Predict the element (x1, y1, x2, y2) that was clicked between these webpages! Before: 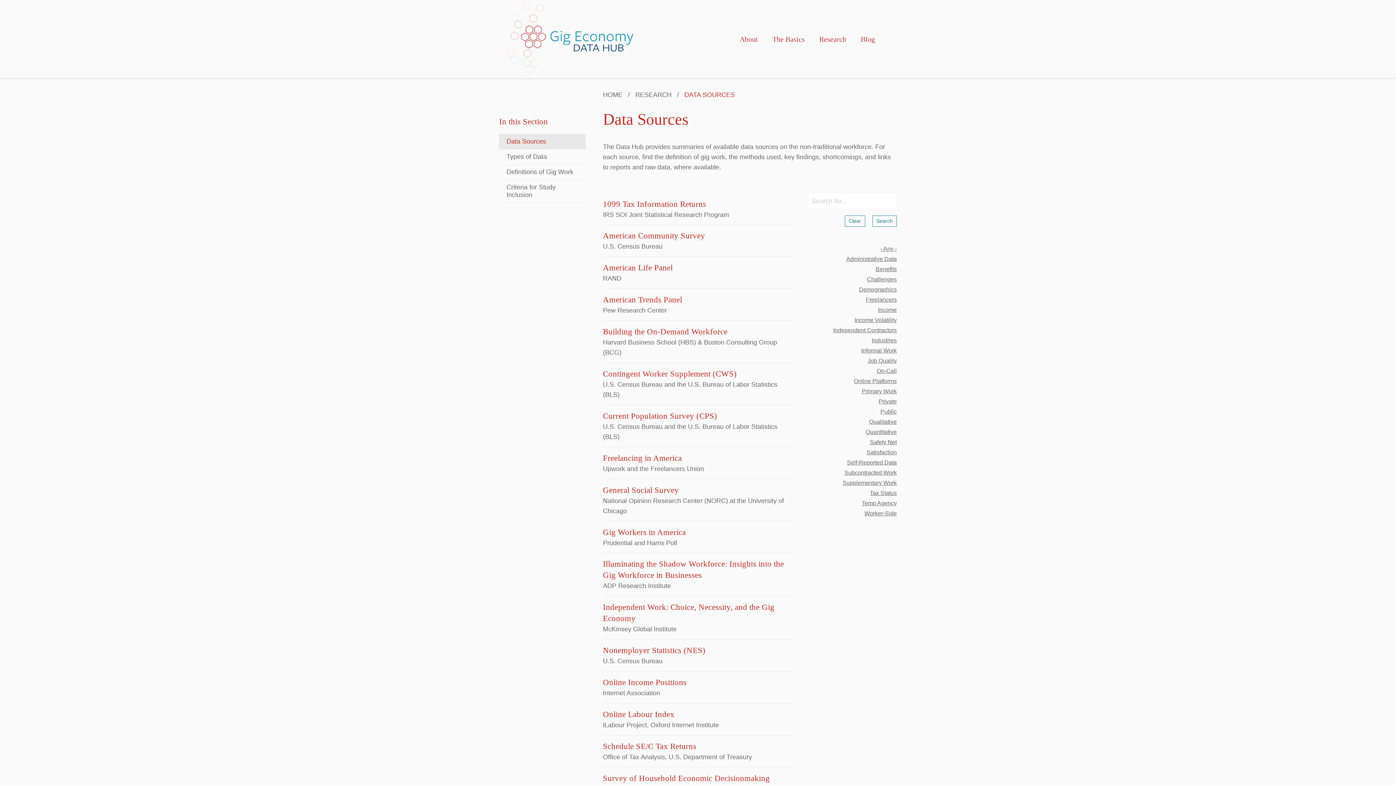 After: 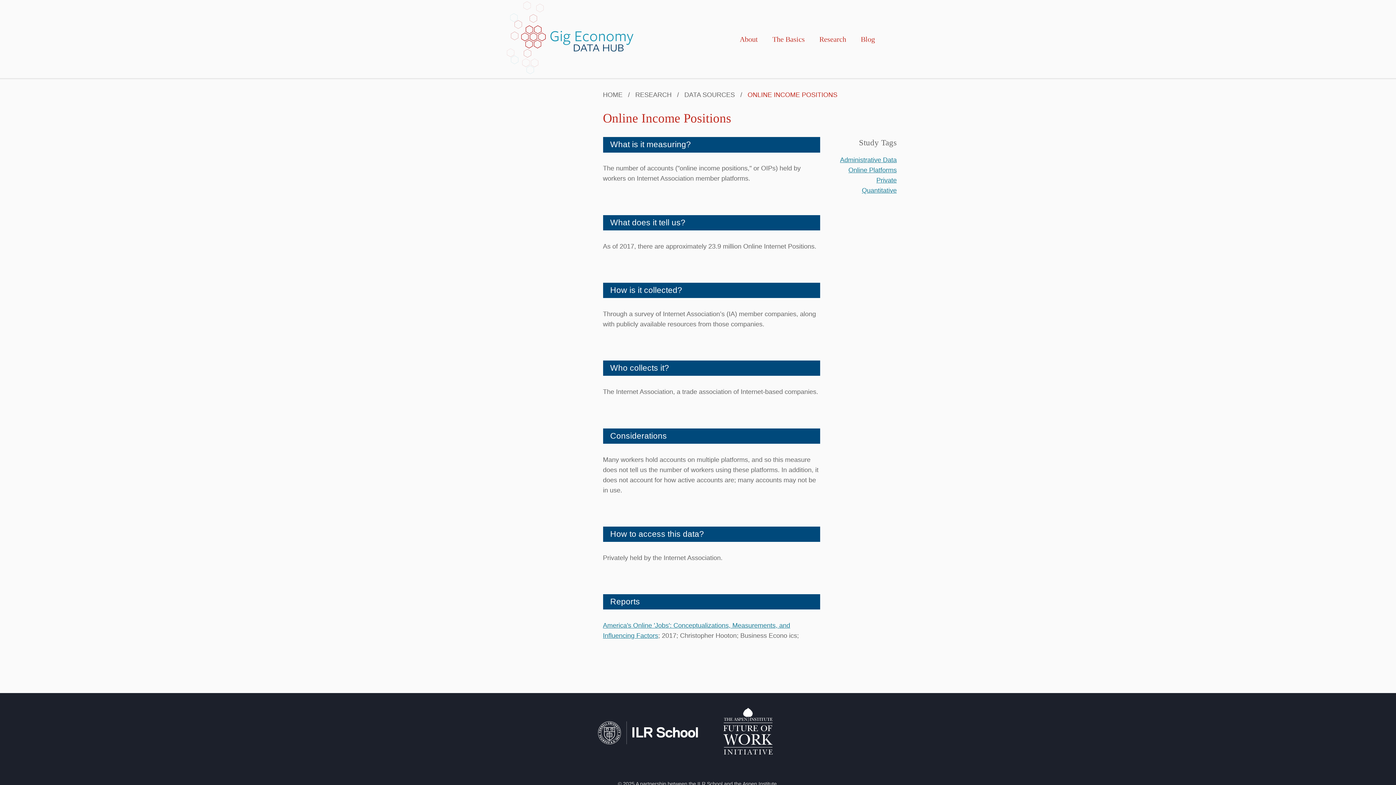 Action: bbox: (603, 677, 794, 688) label: Online Income Positions